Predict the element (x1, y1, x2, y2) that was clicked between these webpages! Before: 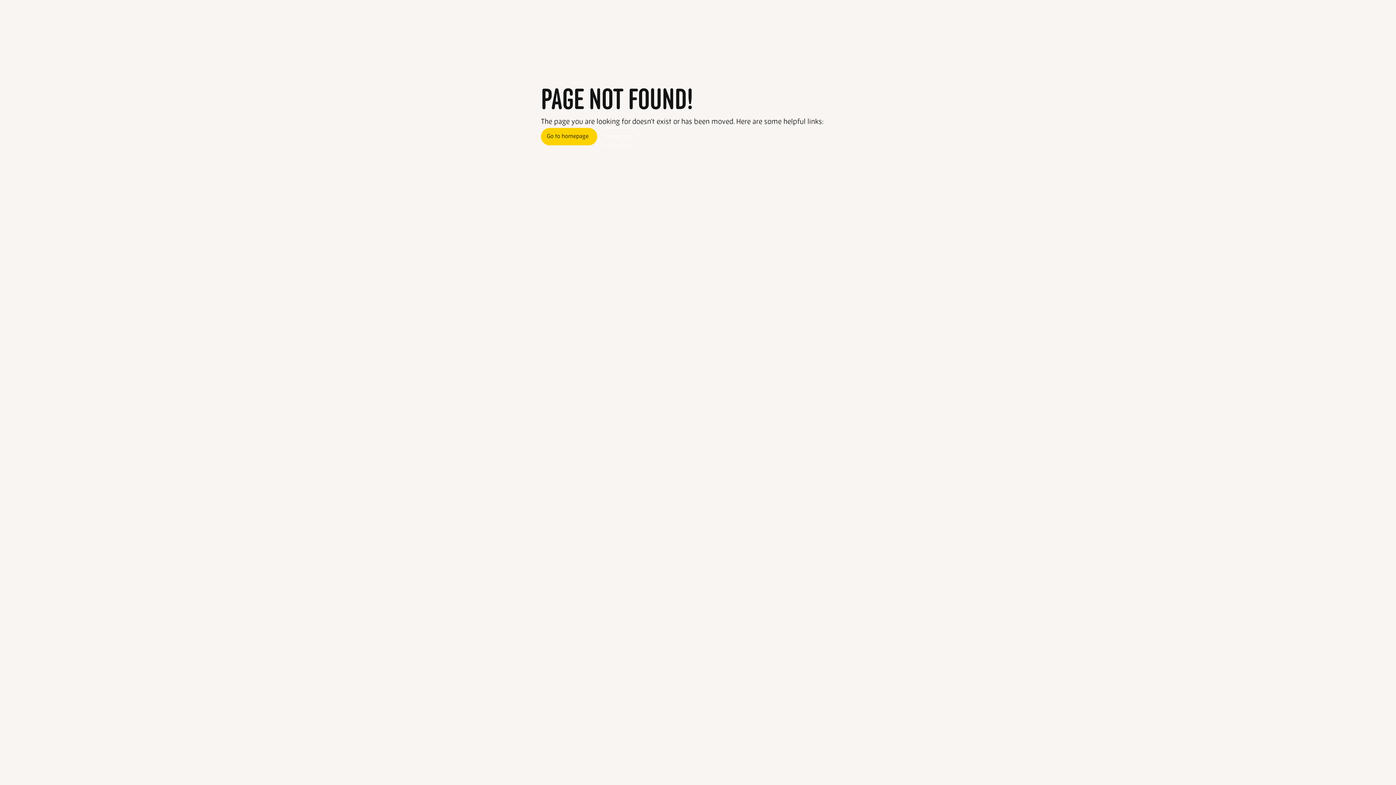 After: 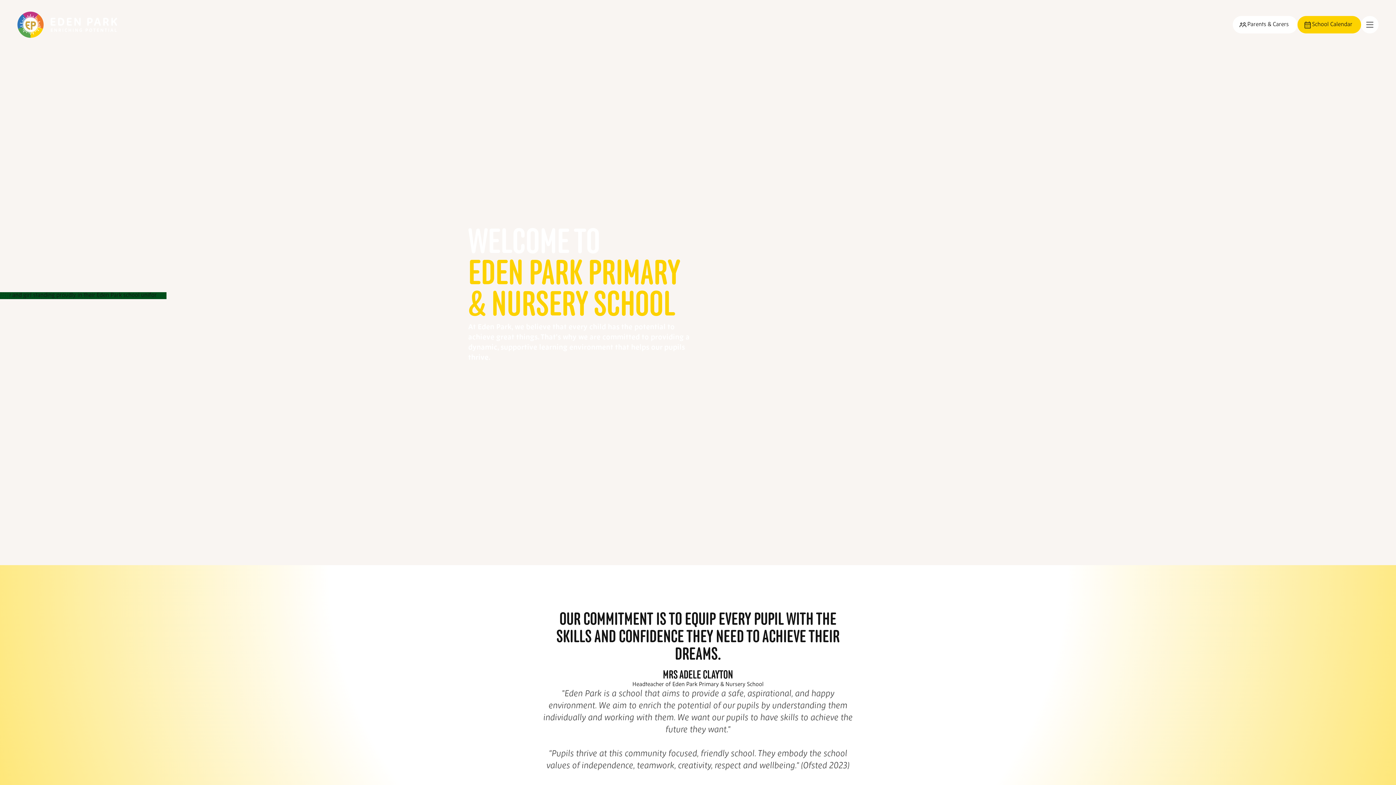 Action: bbox: (541, 128, 597, 145) label: Go to homepage